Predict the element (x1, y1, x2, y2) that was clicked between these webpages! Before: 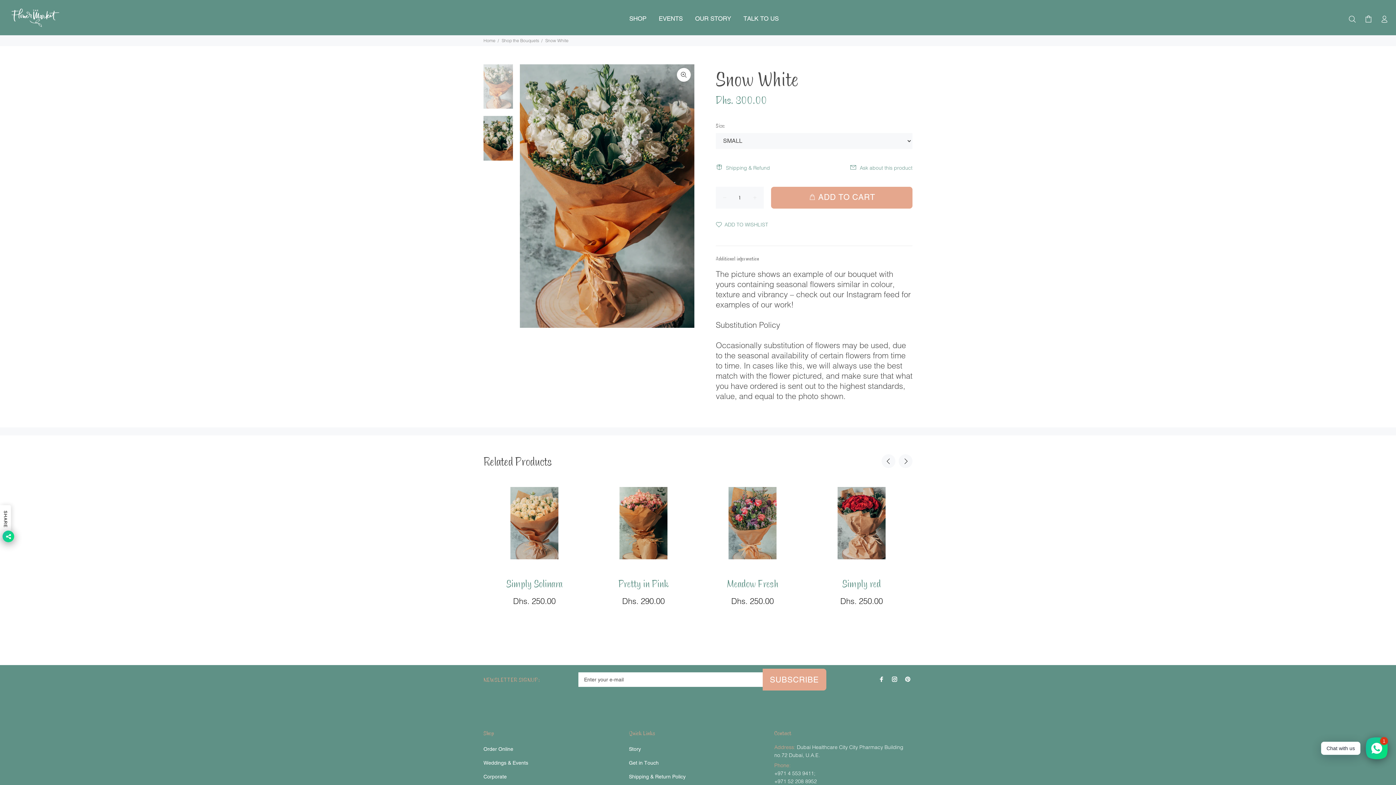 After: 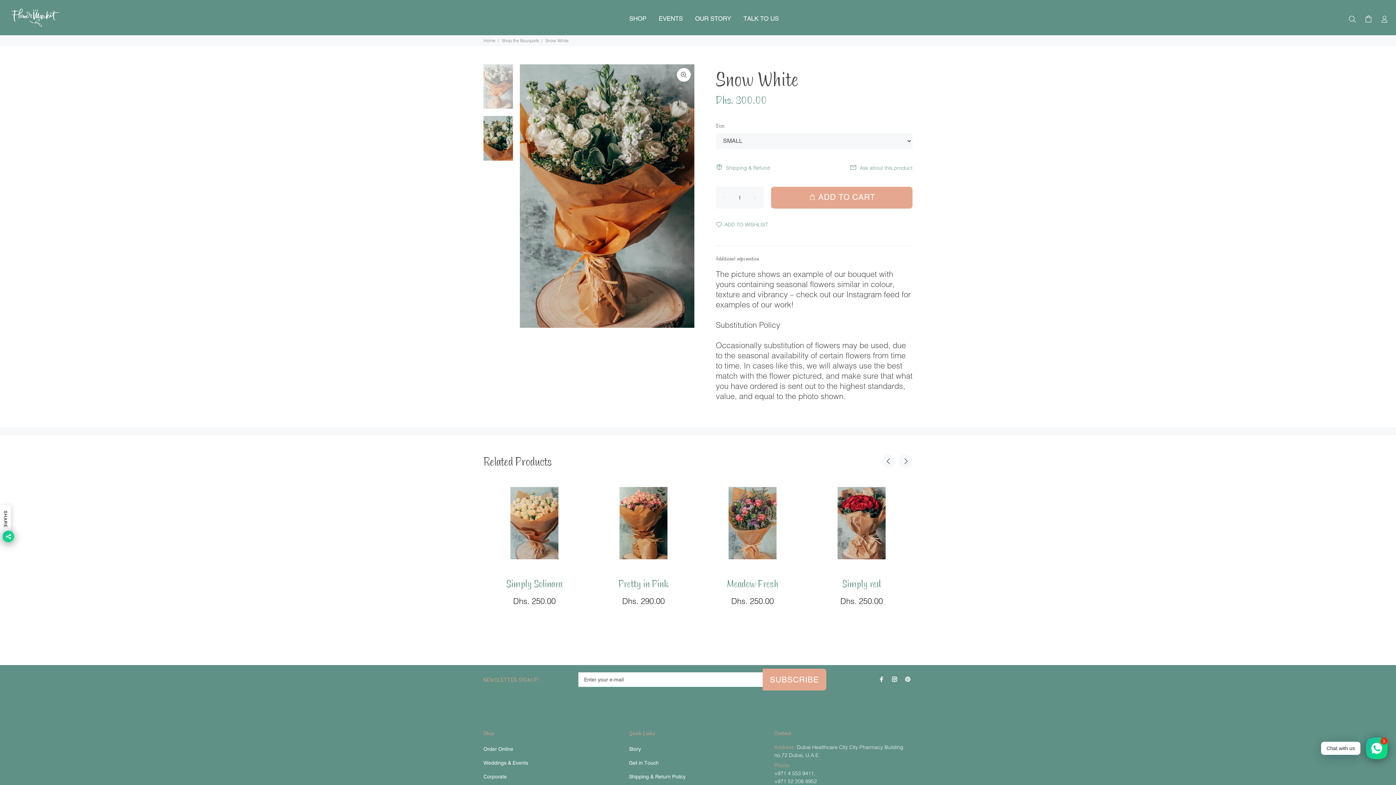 Action: bbox: (483, 64, 513, 108)